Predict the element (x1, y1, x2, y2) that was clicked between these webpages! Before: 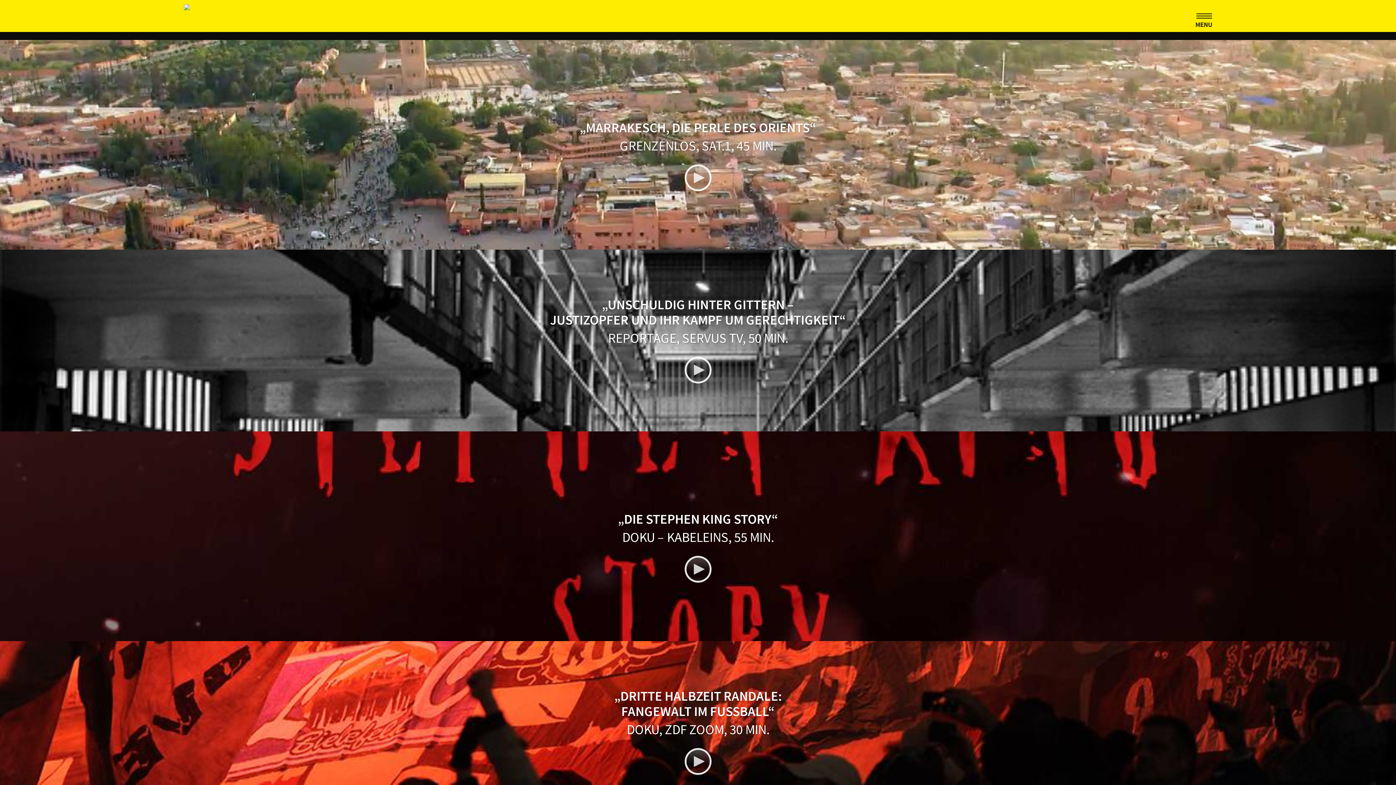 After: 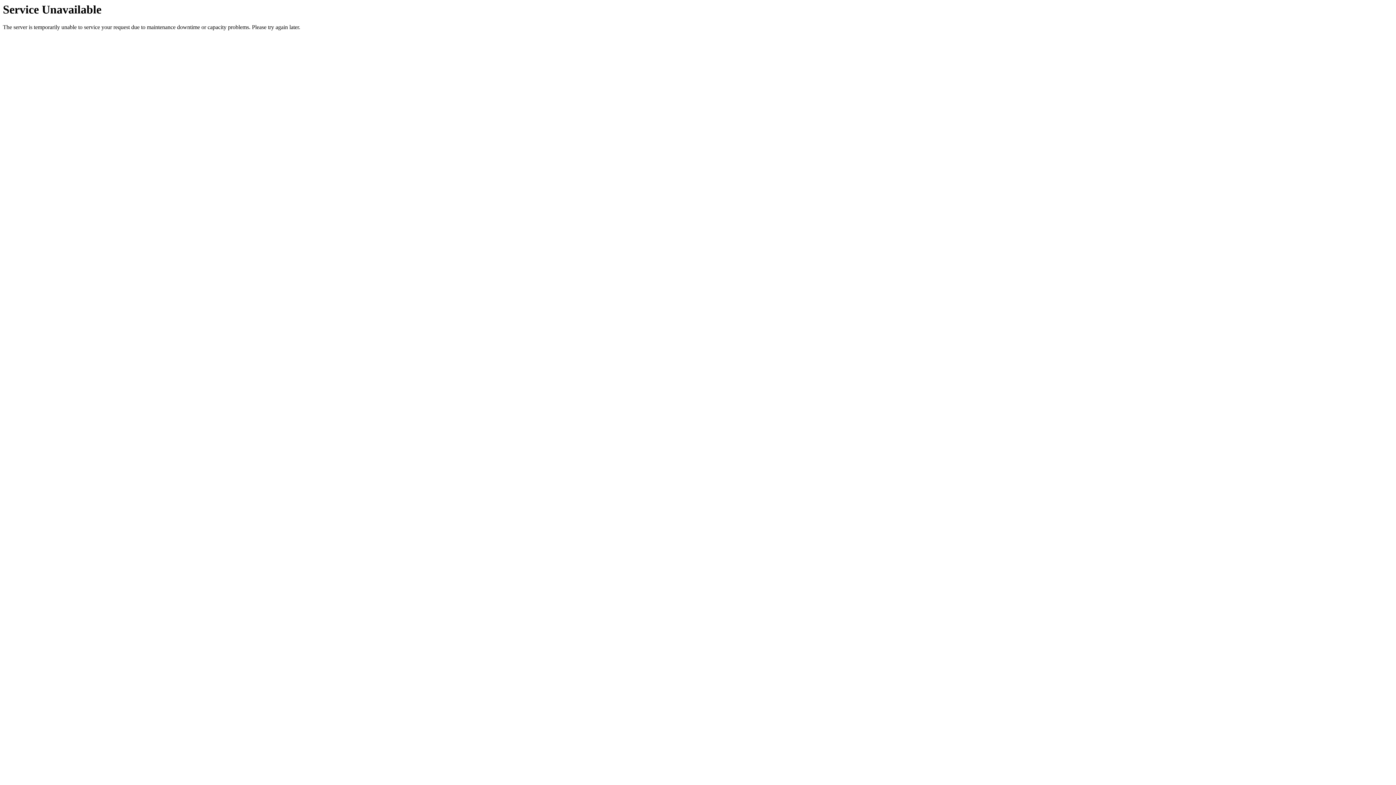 Action: bbox: (184, 4, 216, 11)